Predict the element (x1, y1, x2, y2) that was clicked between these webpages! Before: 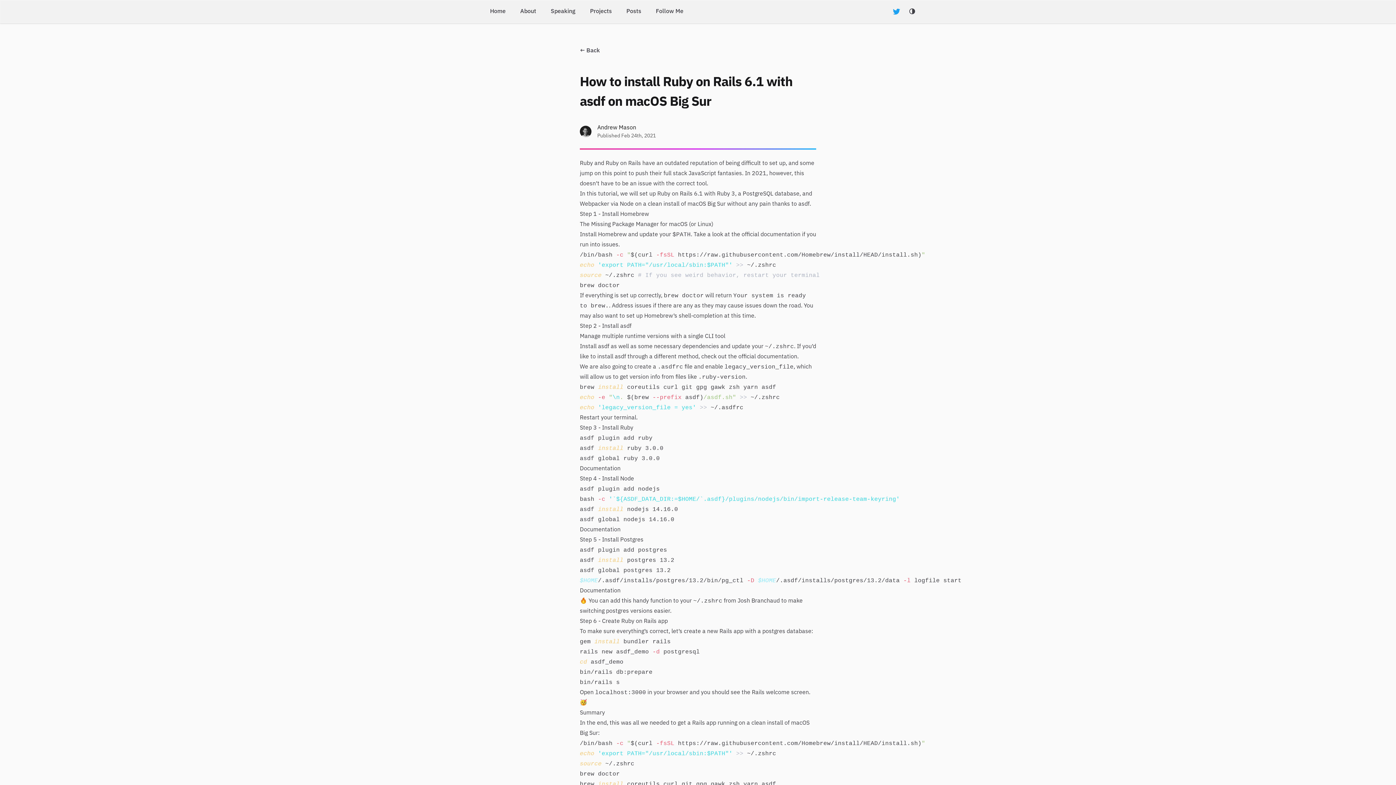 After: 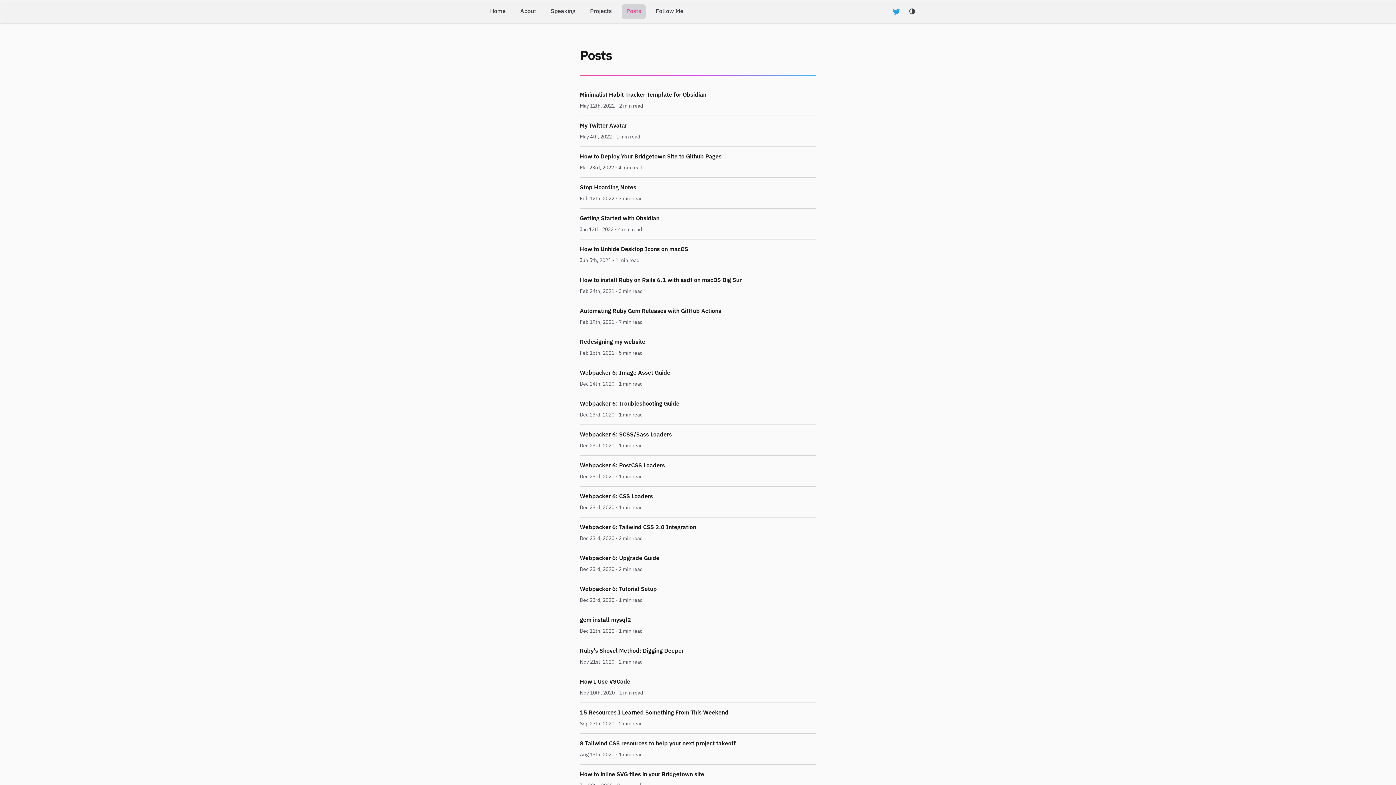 Action: bbox: (622, 4, 645, 18) label: Posts